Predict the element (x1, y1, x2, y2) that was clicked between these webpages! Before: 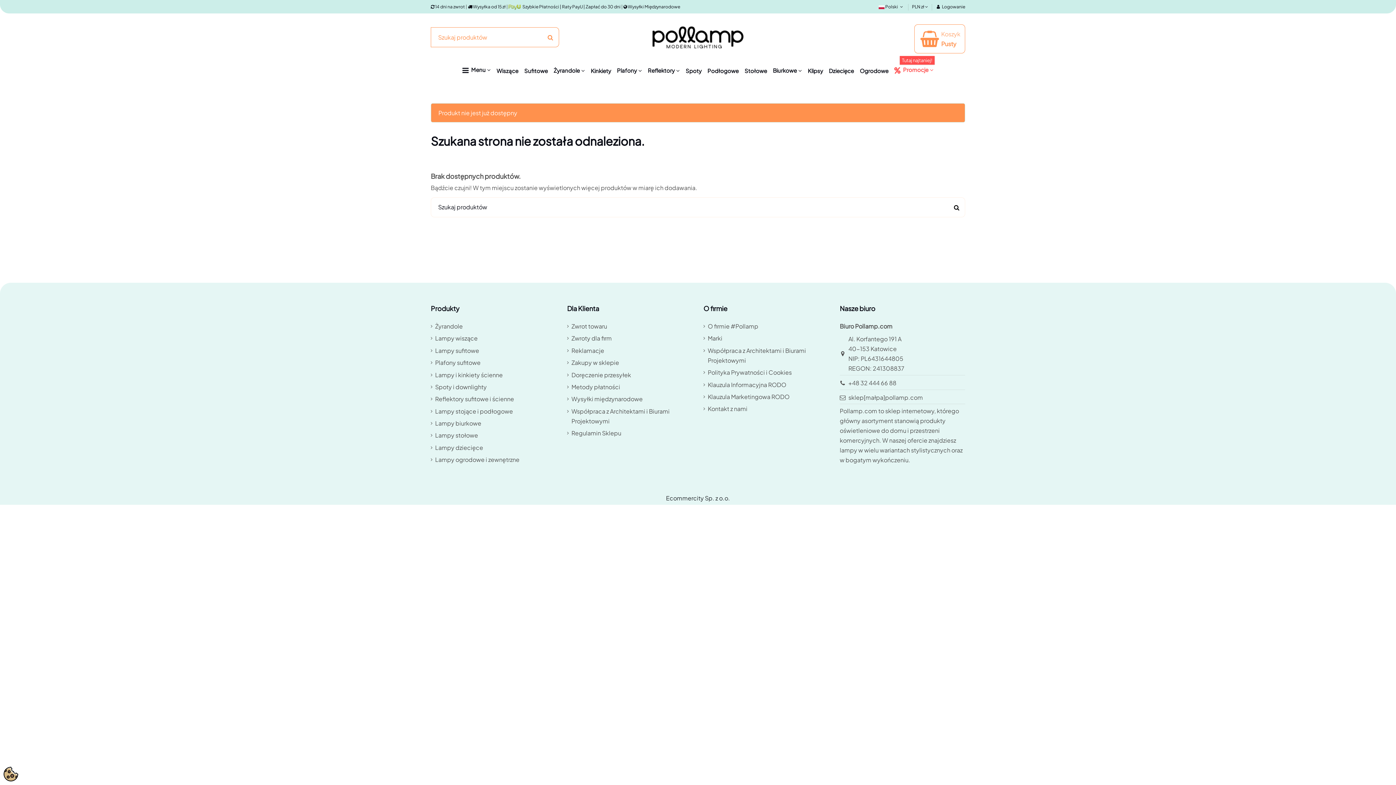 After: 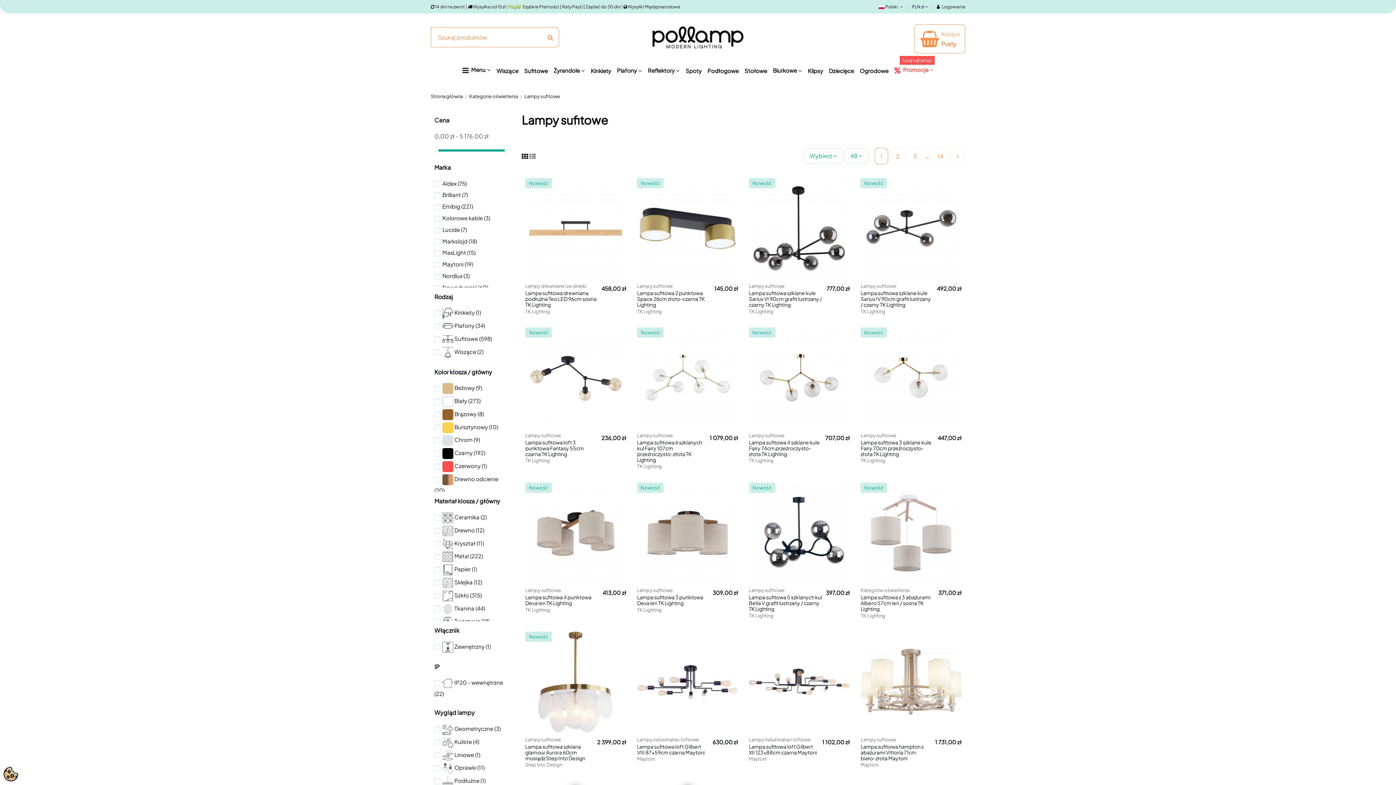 Action: bbox: (430, 345, 479, 355) label: Lampy sufitowe